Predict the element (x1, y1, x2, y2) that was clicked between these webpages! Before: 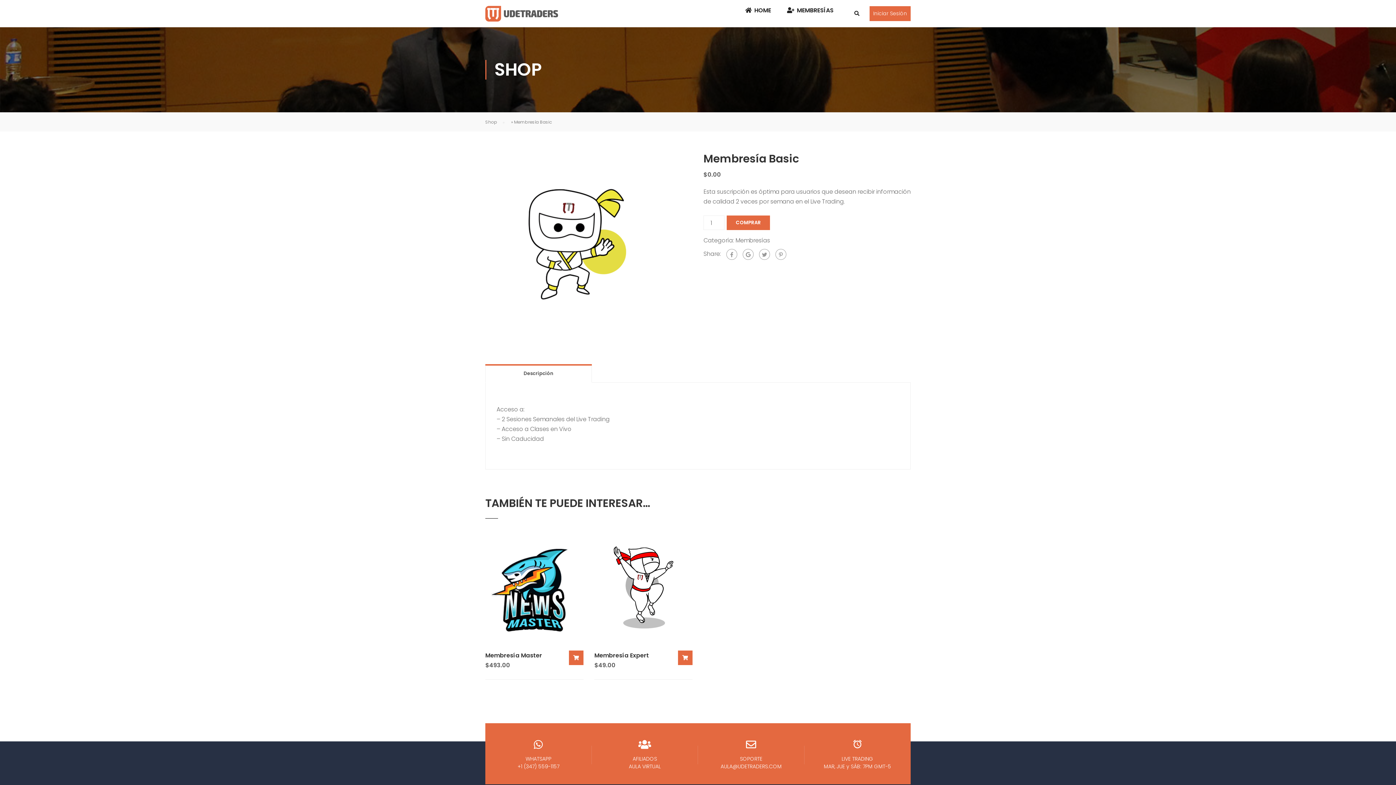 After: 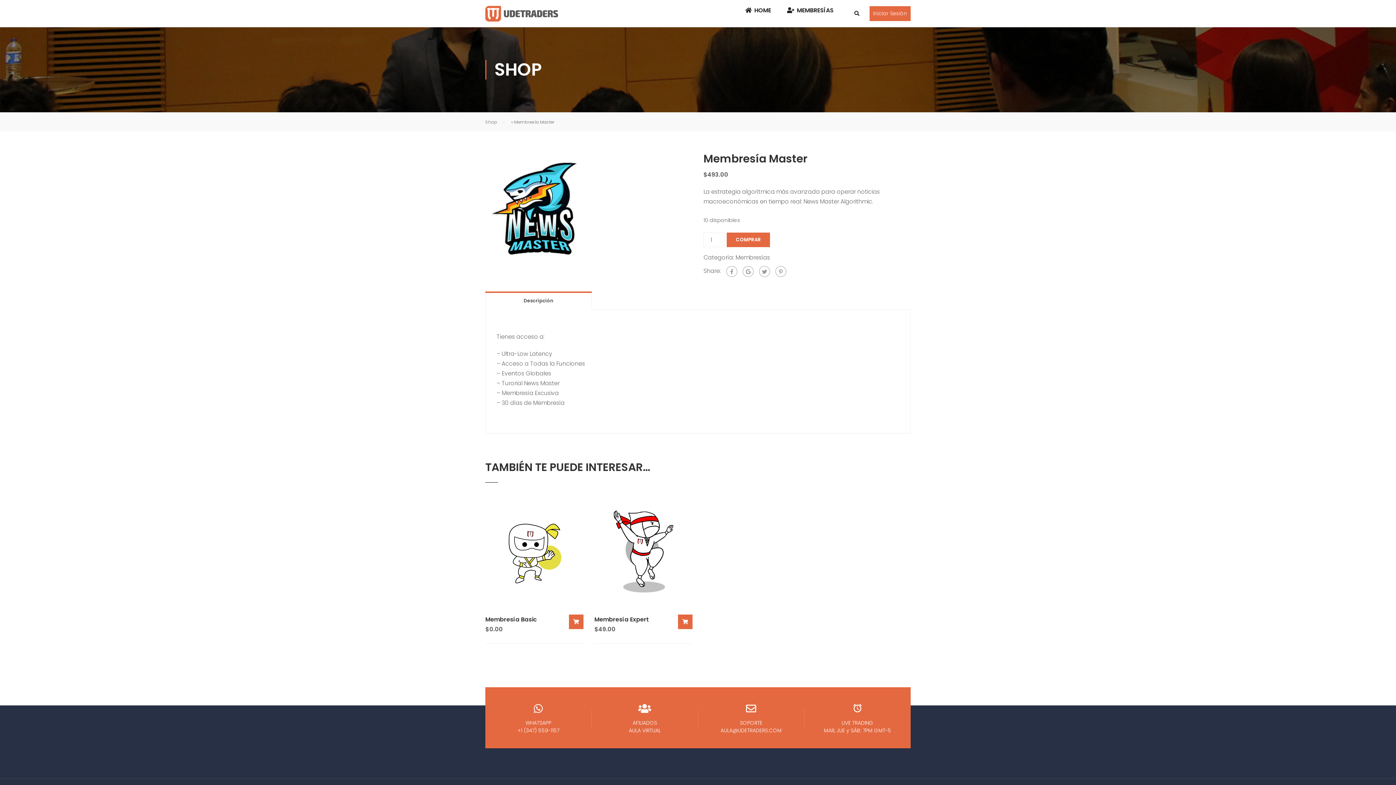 Action: bbox: (485, 650, 583, 660) label: Membresía Master